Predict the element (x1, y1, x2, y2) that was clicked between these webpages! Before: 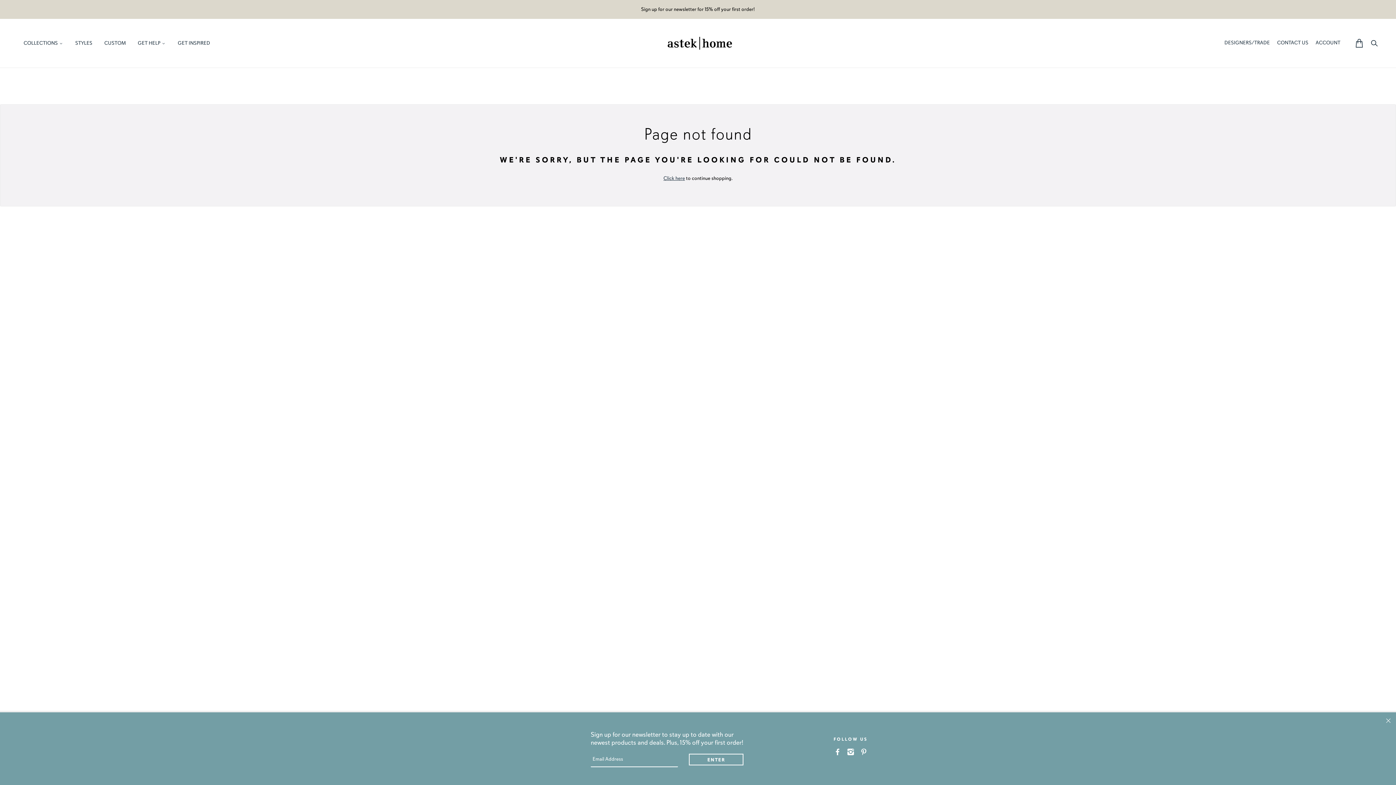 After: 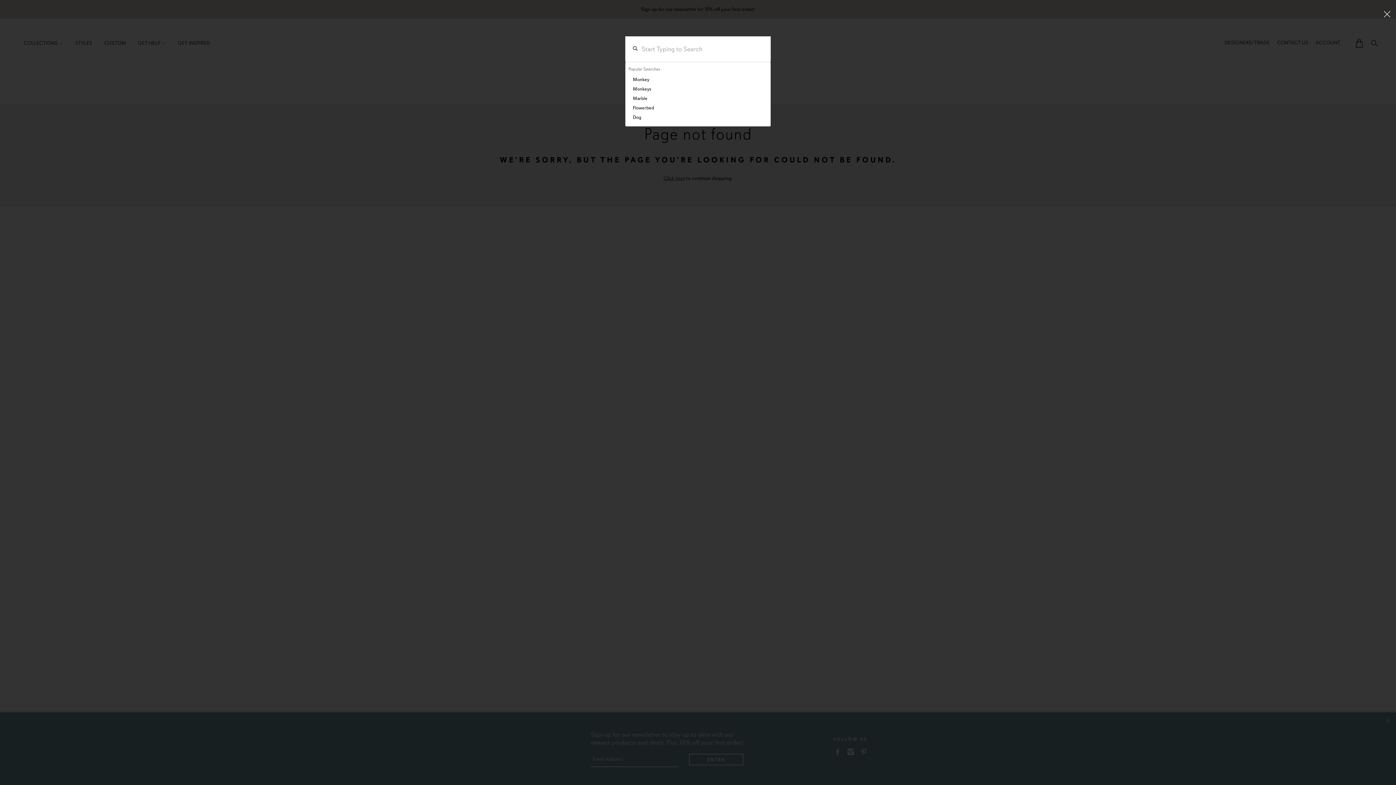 Action: label: Translation missing: en.general.search.open_search_dialog bbox: (1371, 39, 1378, 45)